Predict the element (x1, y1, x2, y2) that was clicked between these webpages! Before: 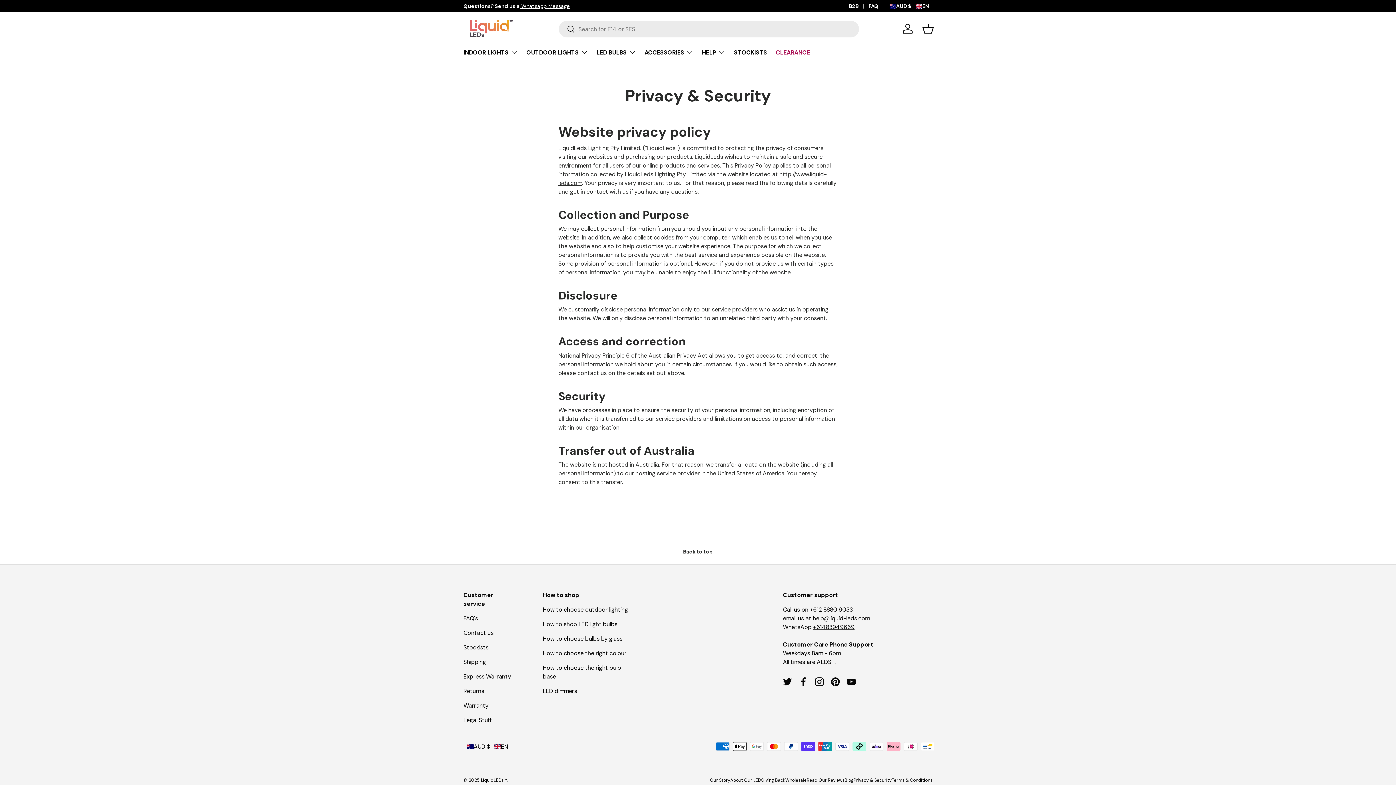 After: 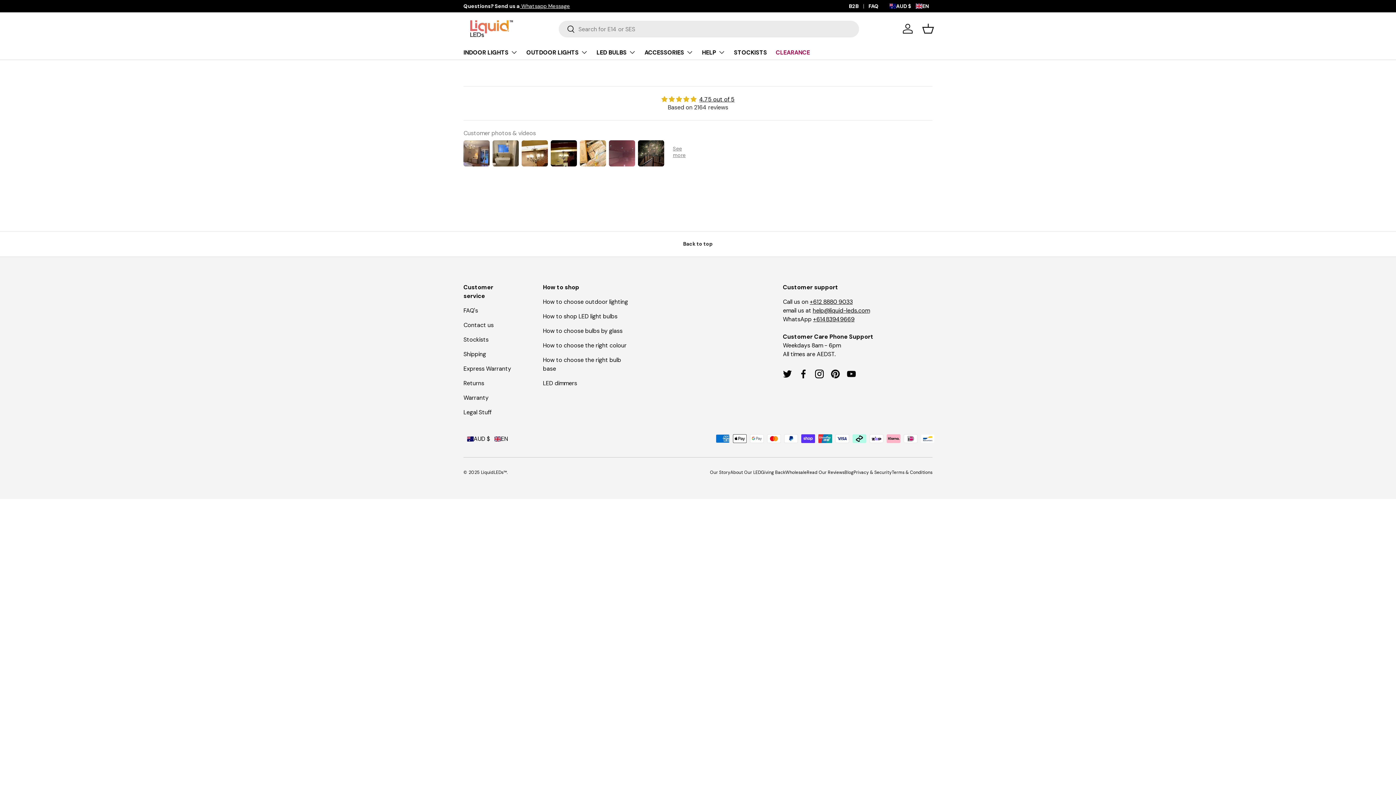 Action: label: Read Our Reviews bbox: (806, 777, 844, 783)